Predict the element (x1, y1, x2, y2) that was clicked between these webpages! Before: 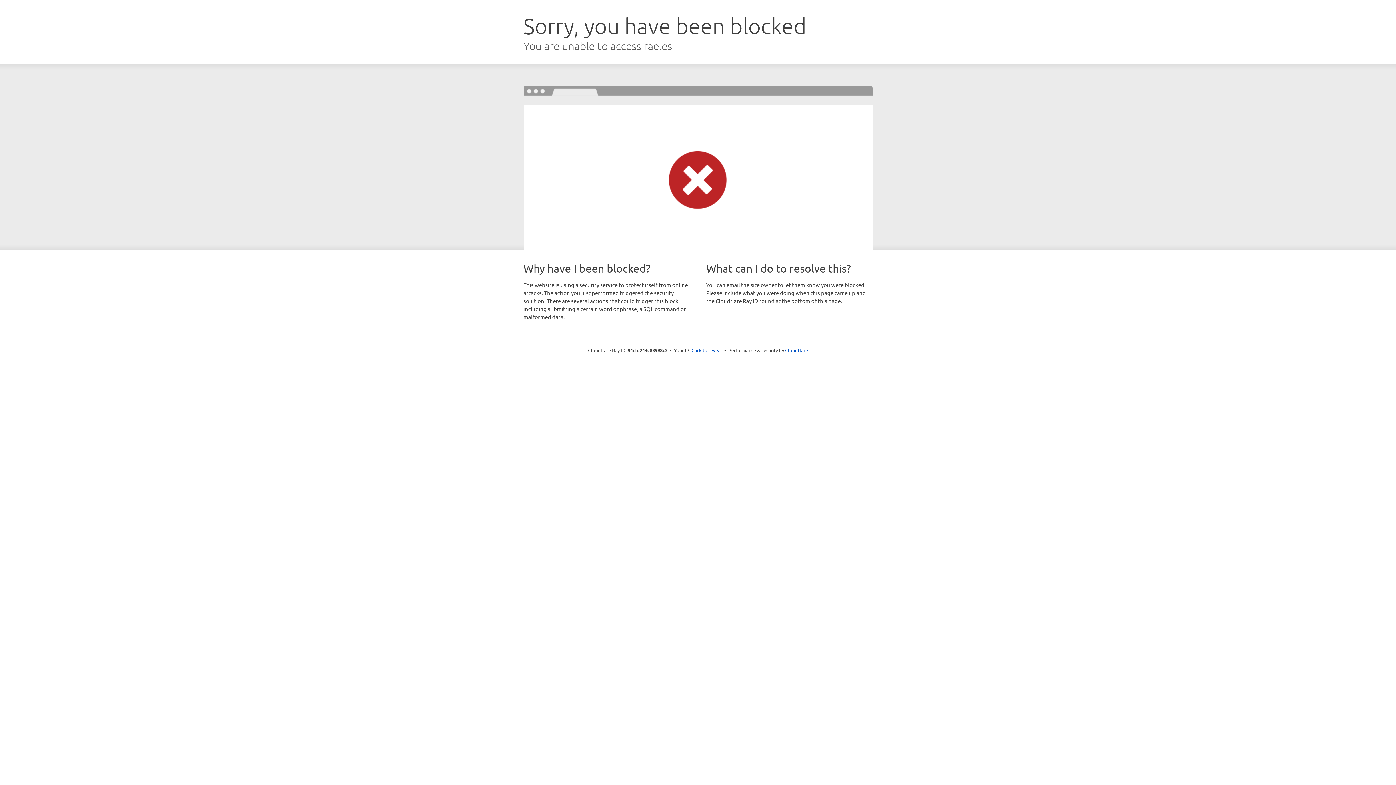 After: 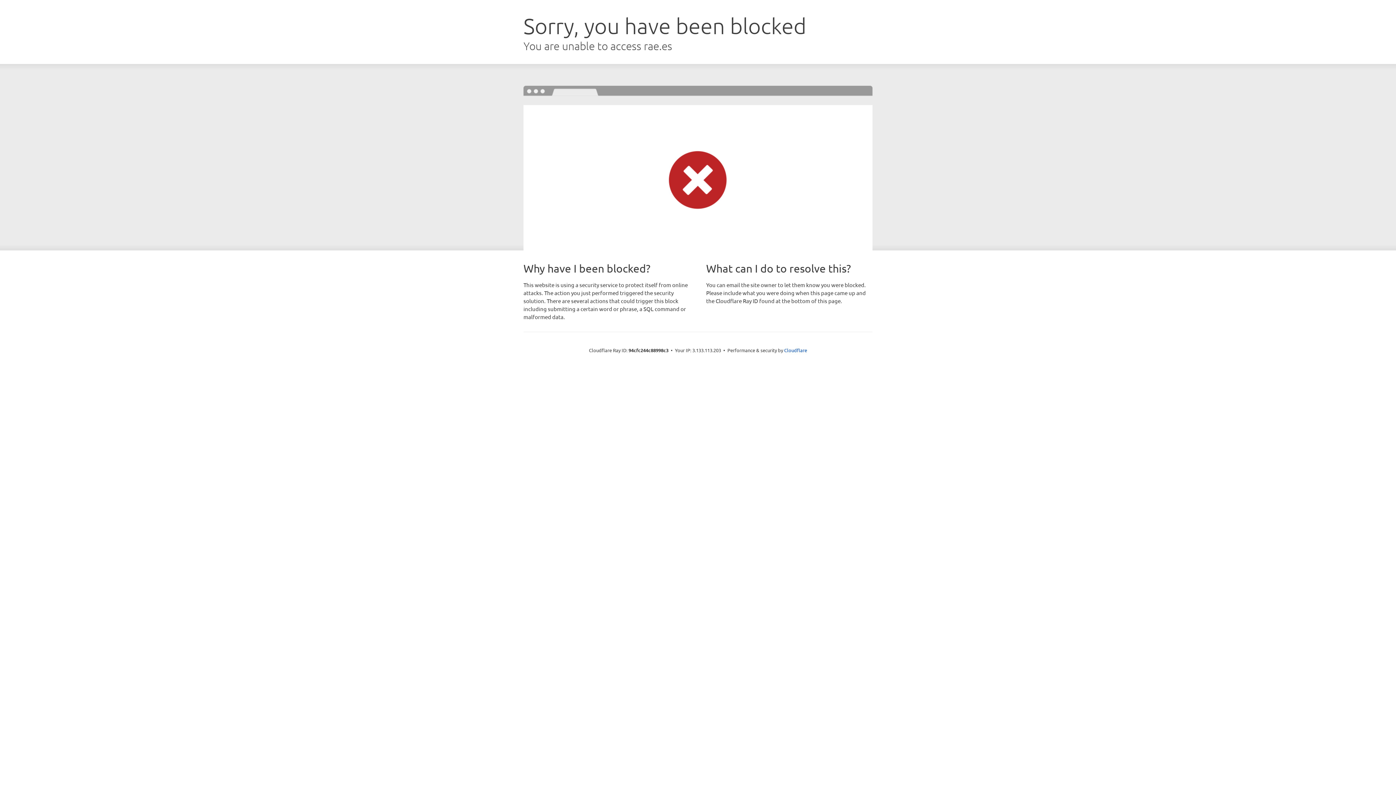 Action: label: Click to reveal bbox: (691, 346, 722, 353)